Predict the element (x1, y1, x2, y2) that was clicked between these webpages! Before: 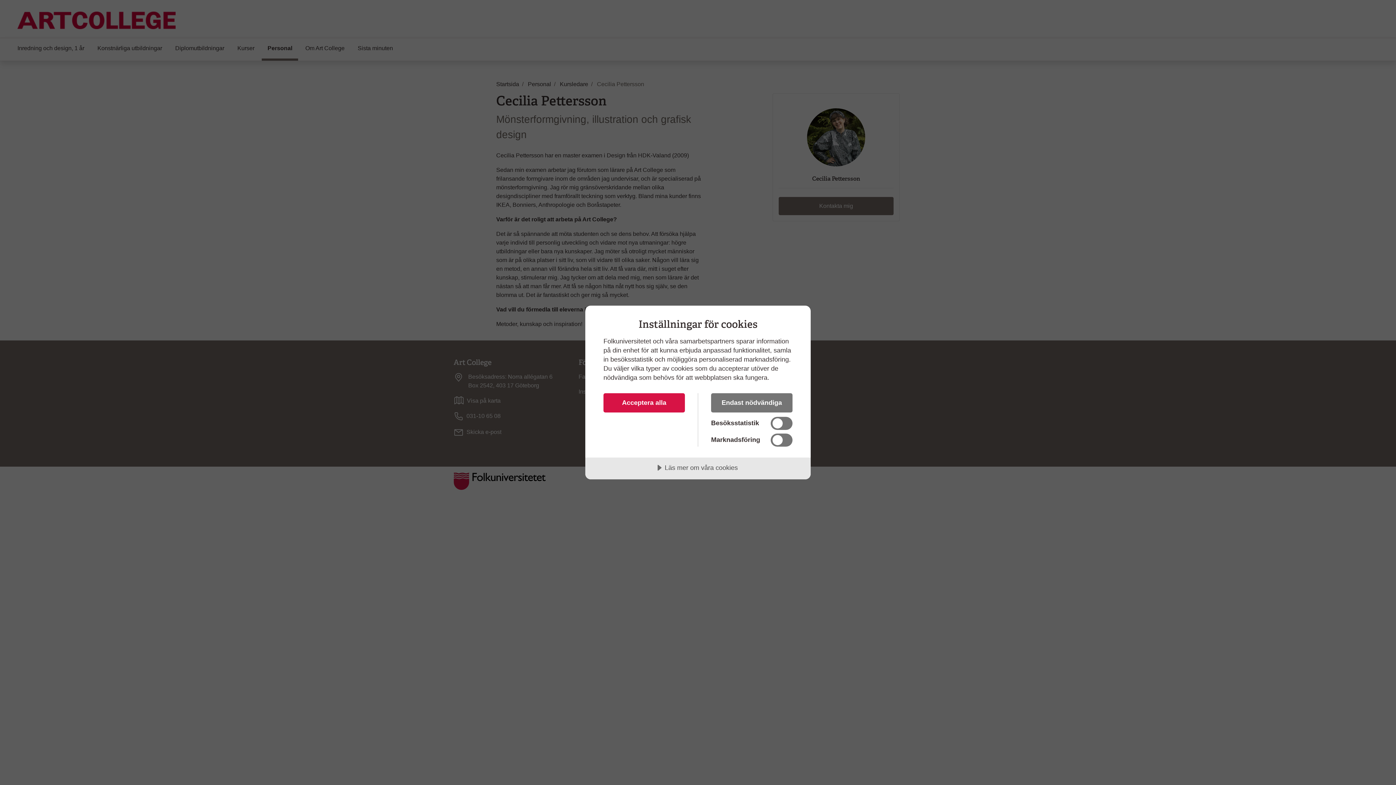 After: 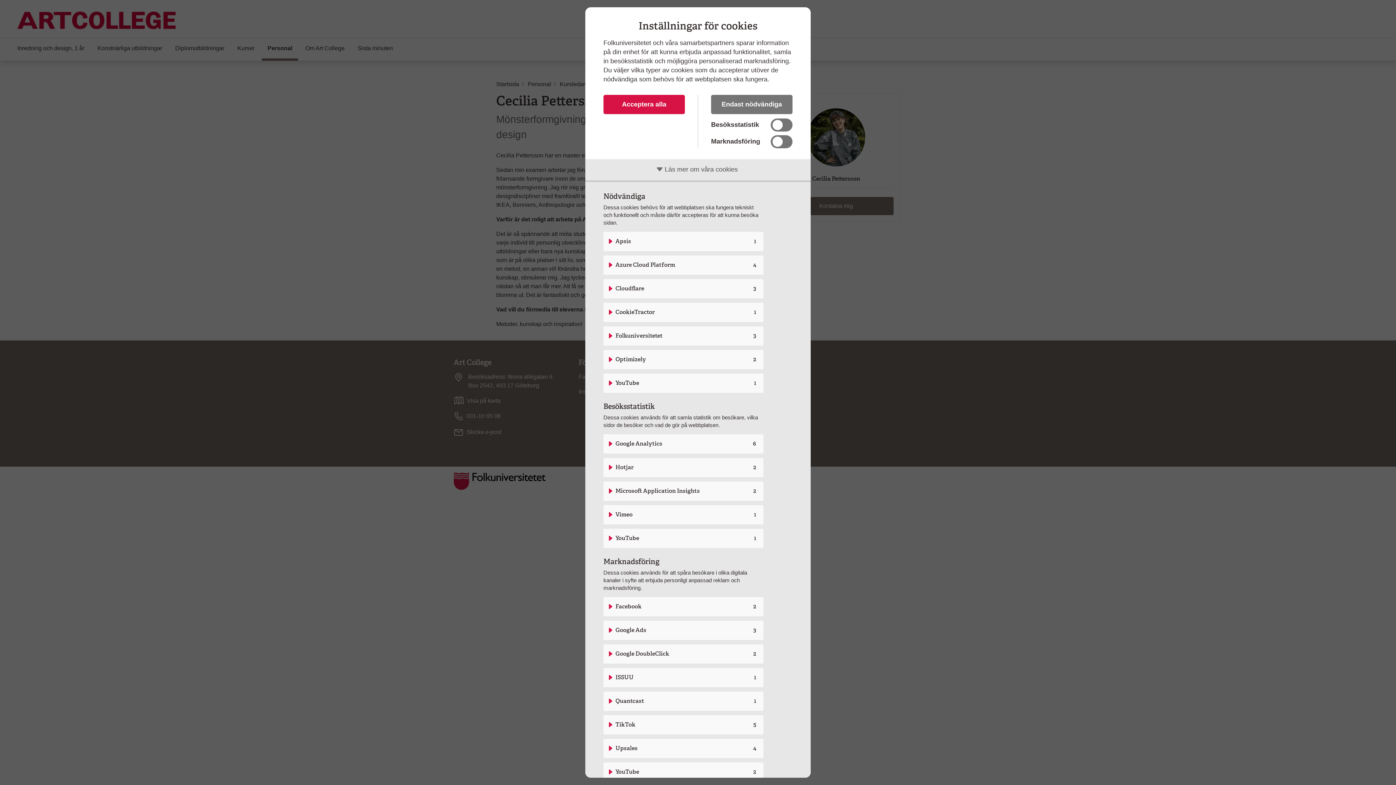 Action: label: Läs mer om våra cookies bbox: (585, 457, 810, 479)